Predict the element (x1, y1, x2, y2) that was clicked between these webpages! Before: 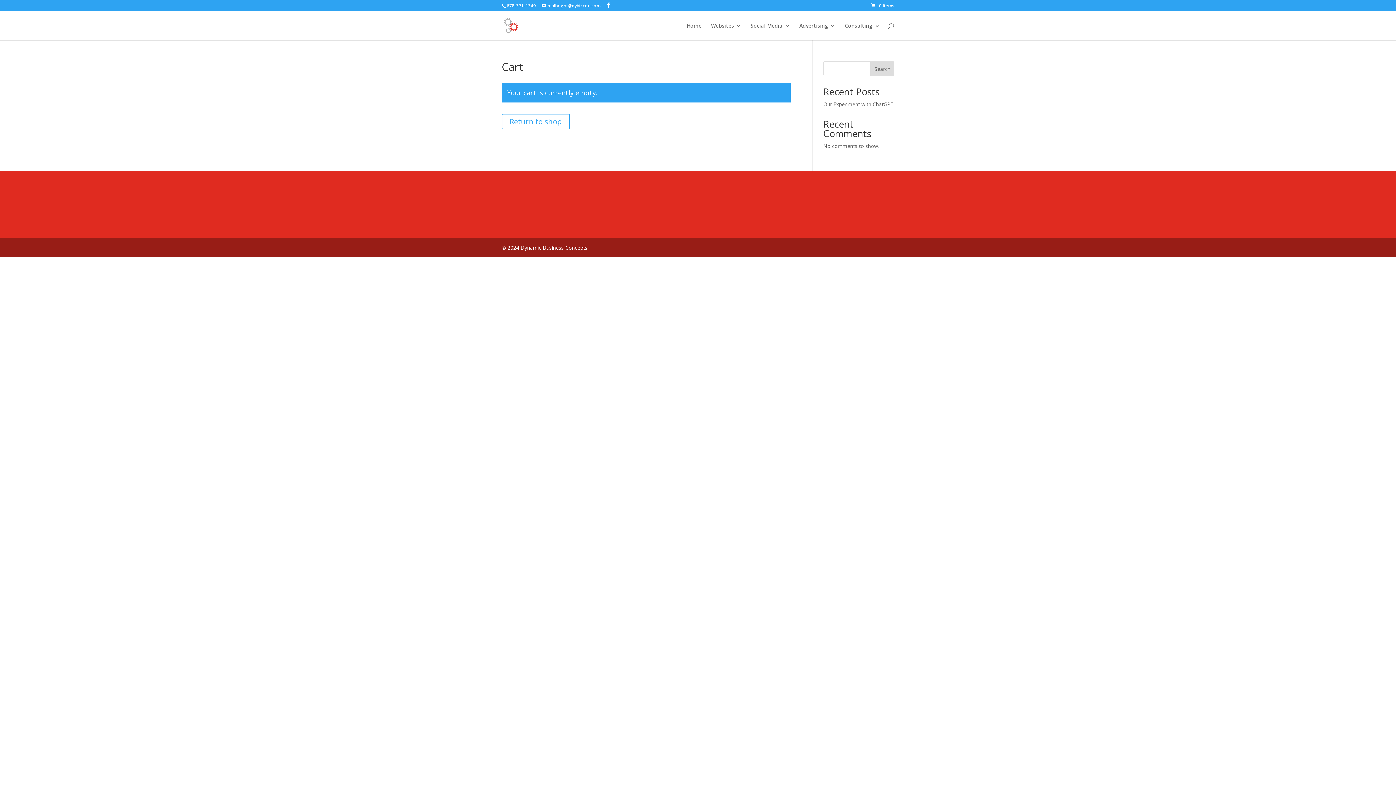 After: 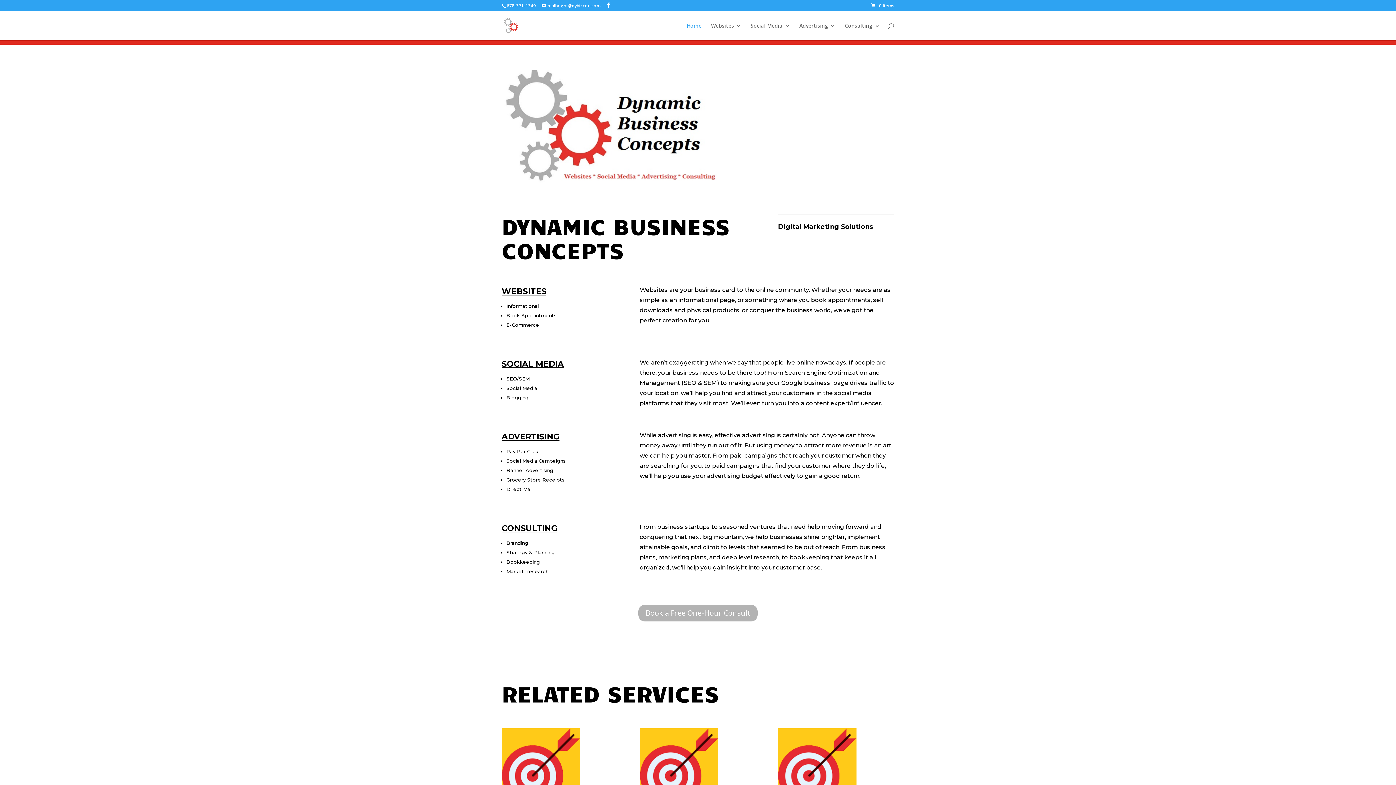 Action: bbox: (503, 21, 518, 28)